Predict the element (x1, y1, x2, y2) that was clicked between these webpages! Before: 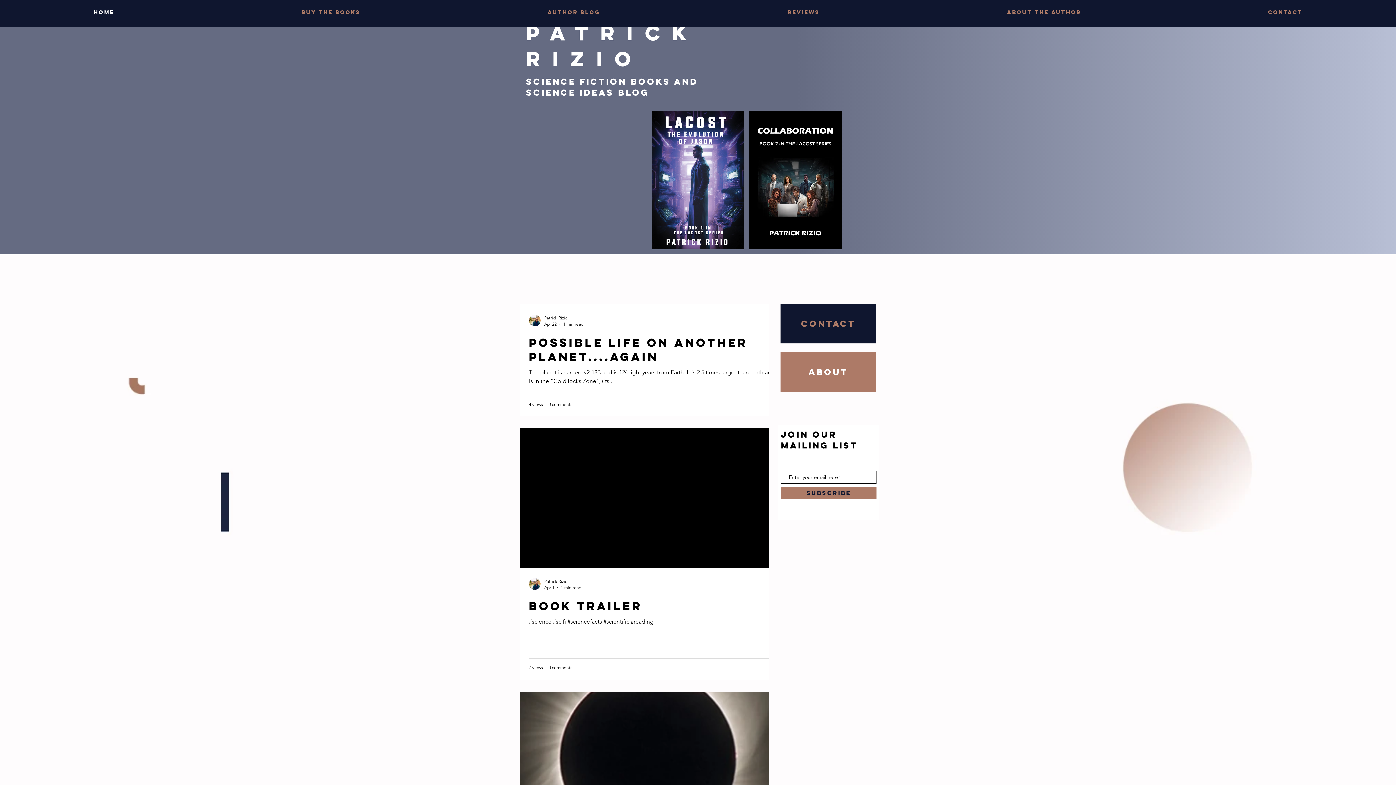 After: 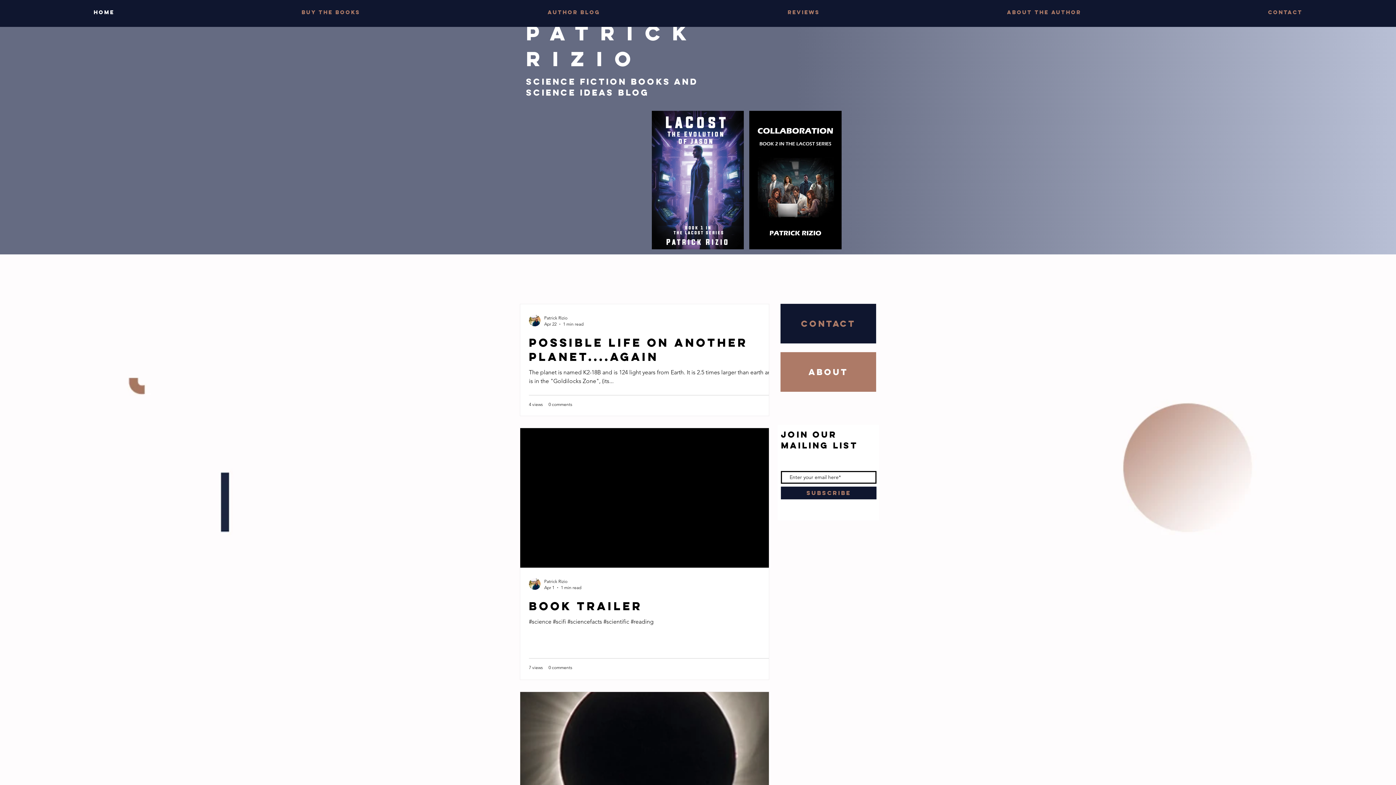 Action: bbox: (781, 486, 876, 499) label: SUBSCRIBE